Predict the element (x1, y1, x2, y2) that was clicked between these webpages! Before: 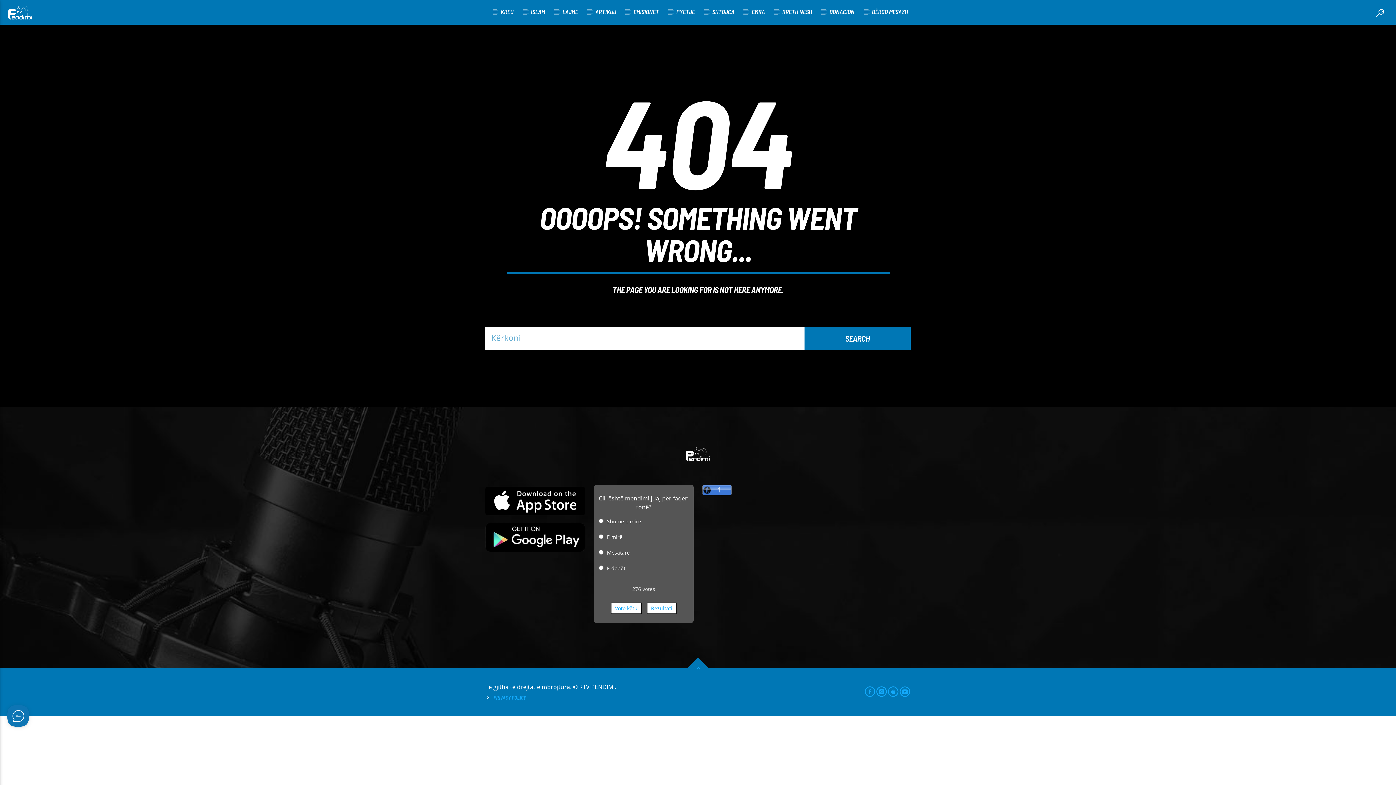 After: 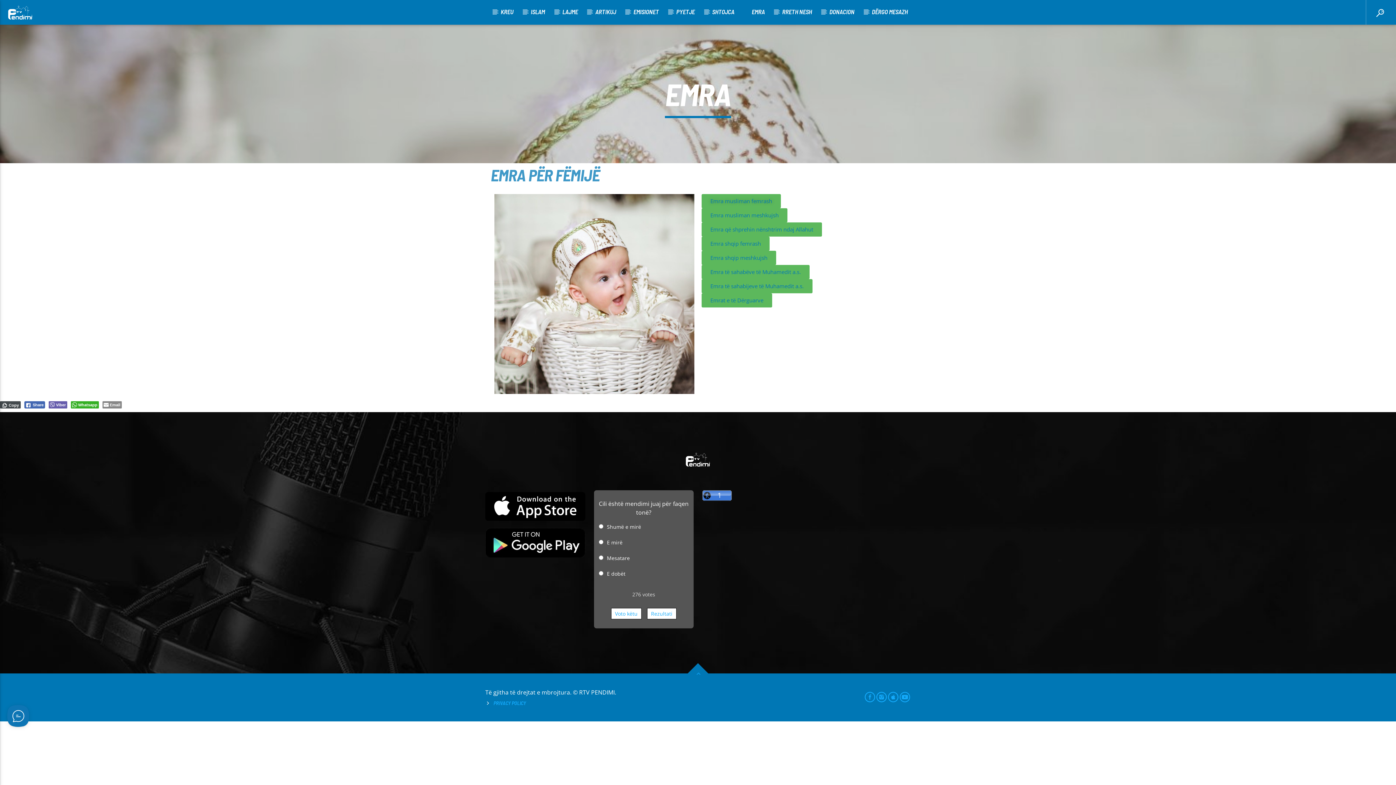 Action: label: EMRA bbox: (743, 0, 773, 23)